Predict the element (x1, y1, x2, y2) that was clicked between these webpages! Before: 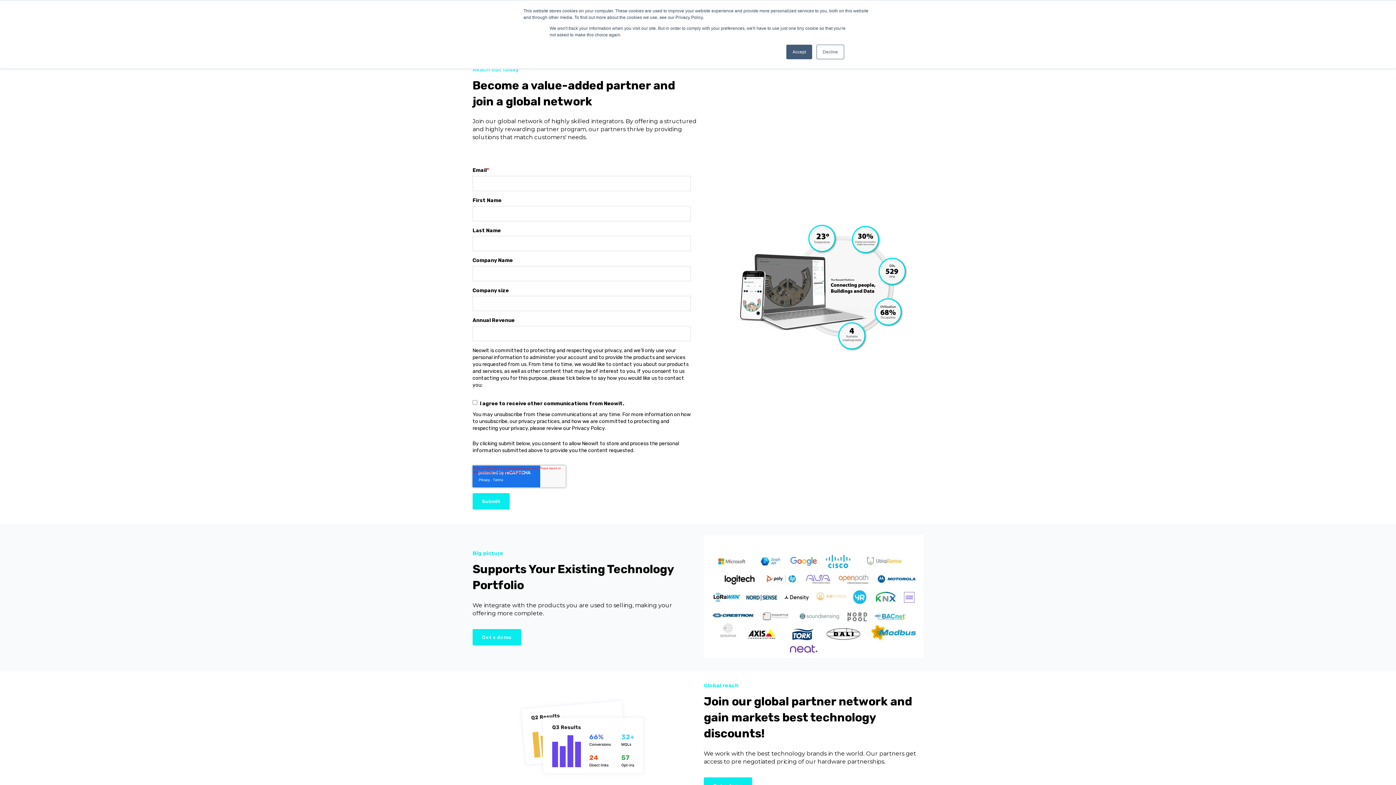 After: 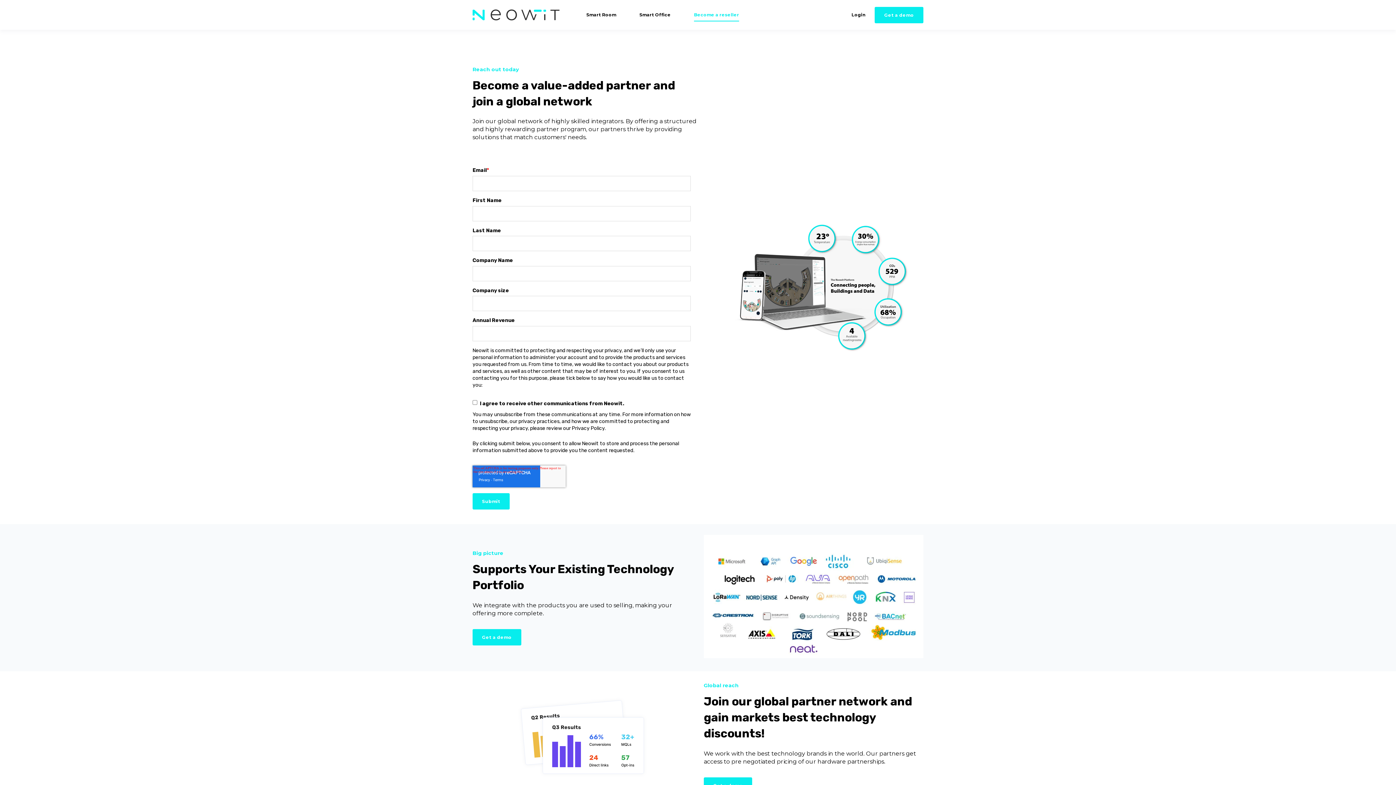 Action: bbox: (786, 44, 812, 59) label: Accept